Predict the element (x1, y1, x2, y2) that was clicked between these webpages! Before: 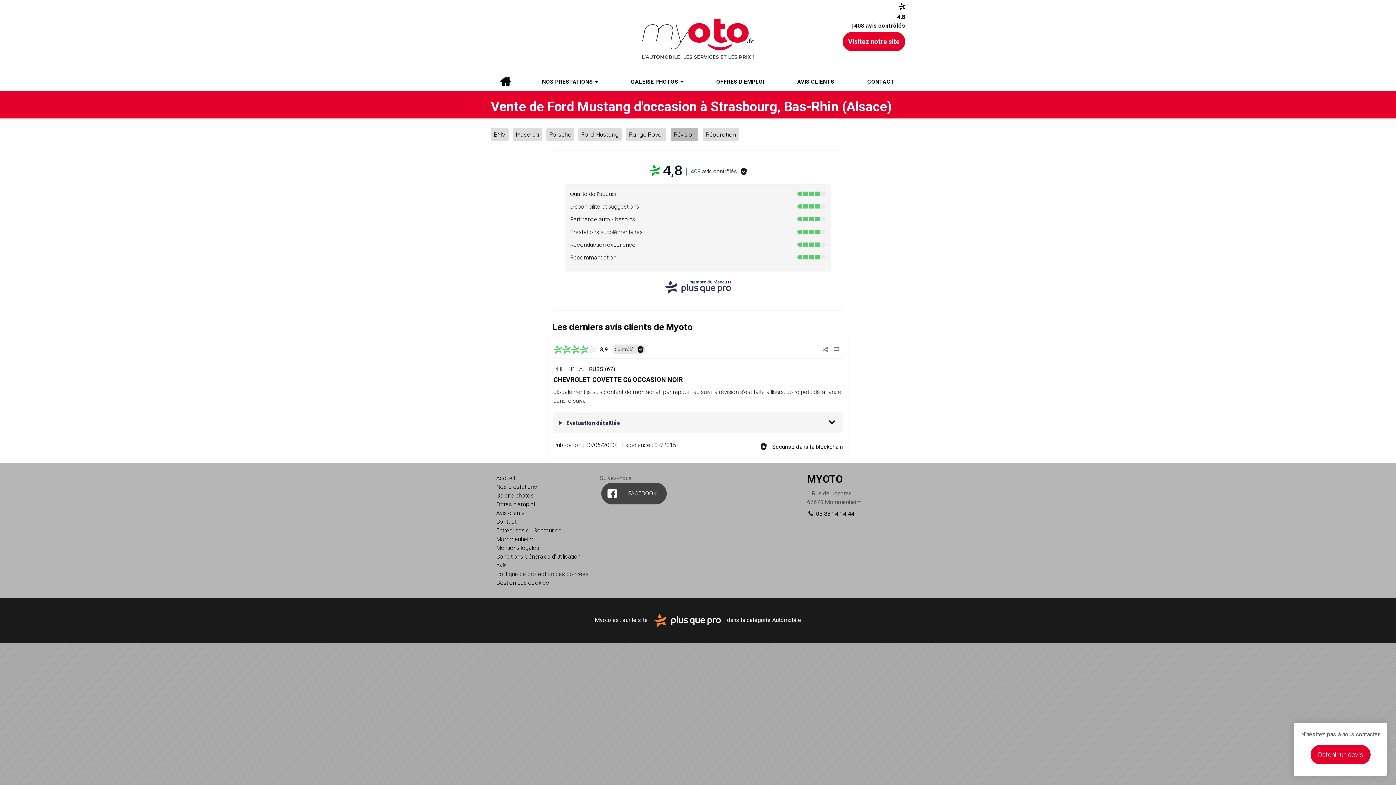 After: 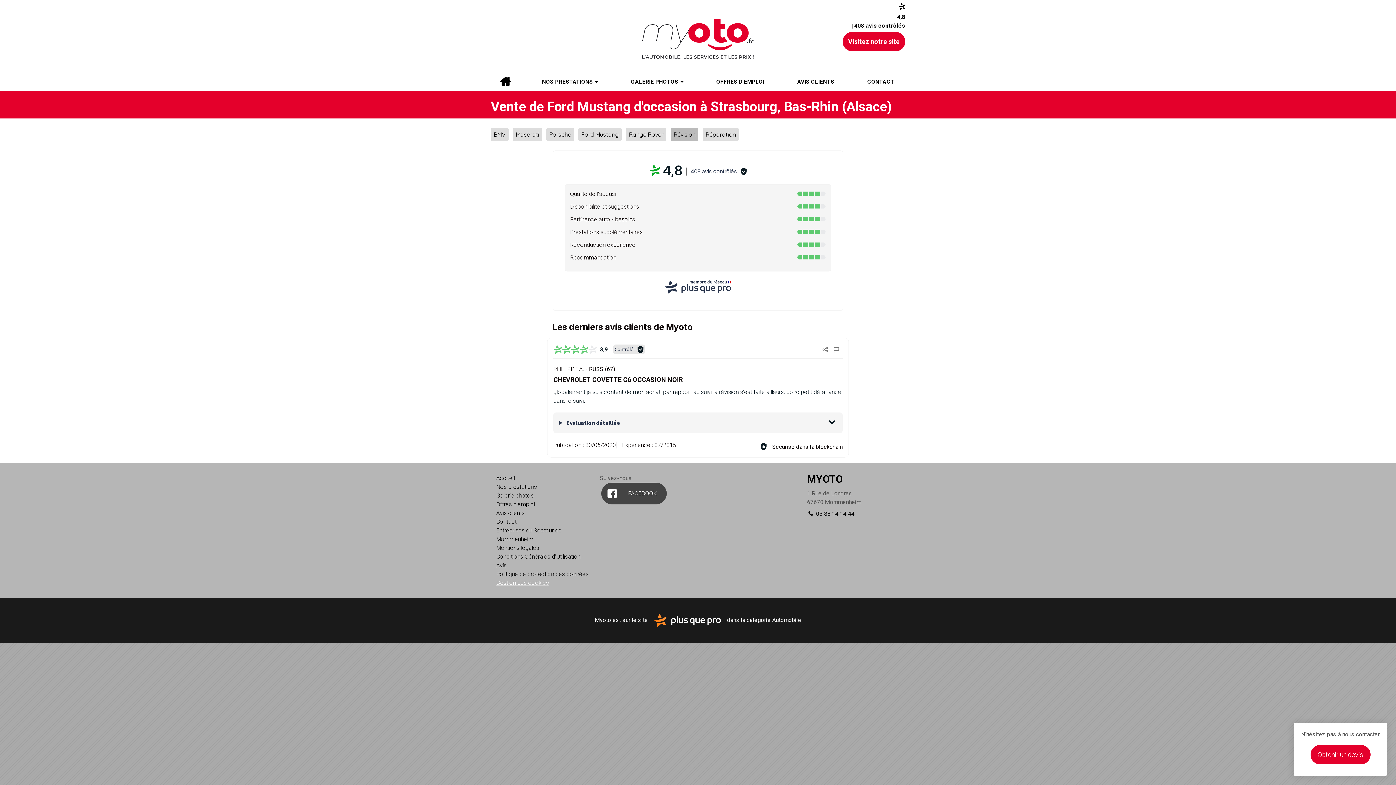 Action: label: Gestion des cookies bbox: (496, 579, 549, 586)